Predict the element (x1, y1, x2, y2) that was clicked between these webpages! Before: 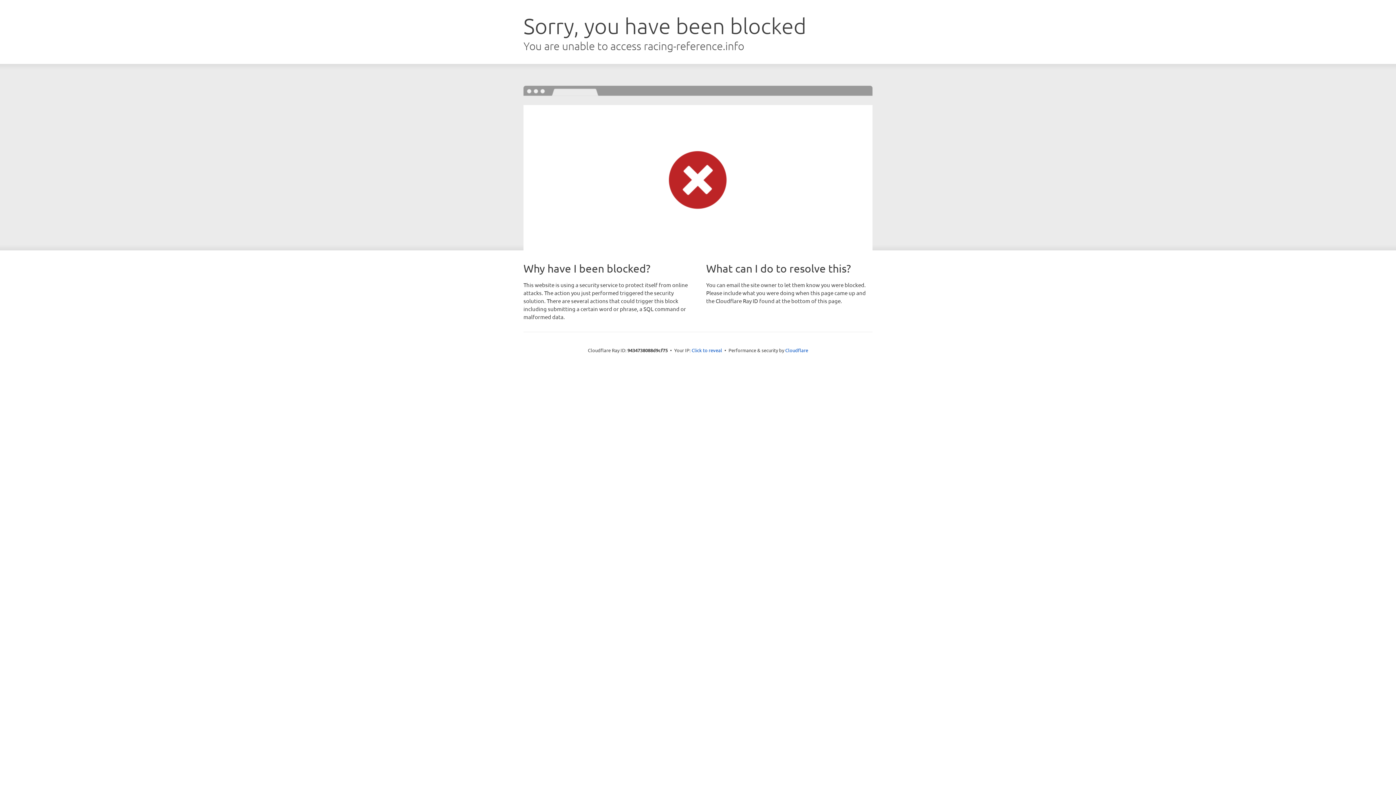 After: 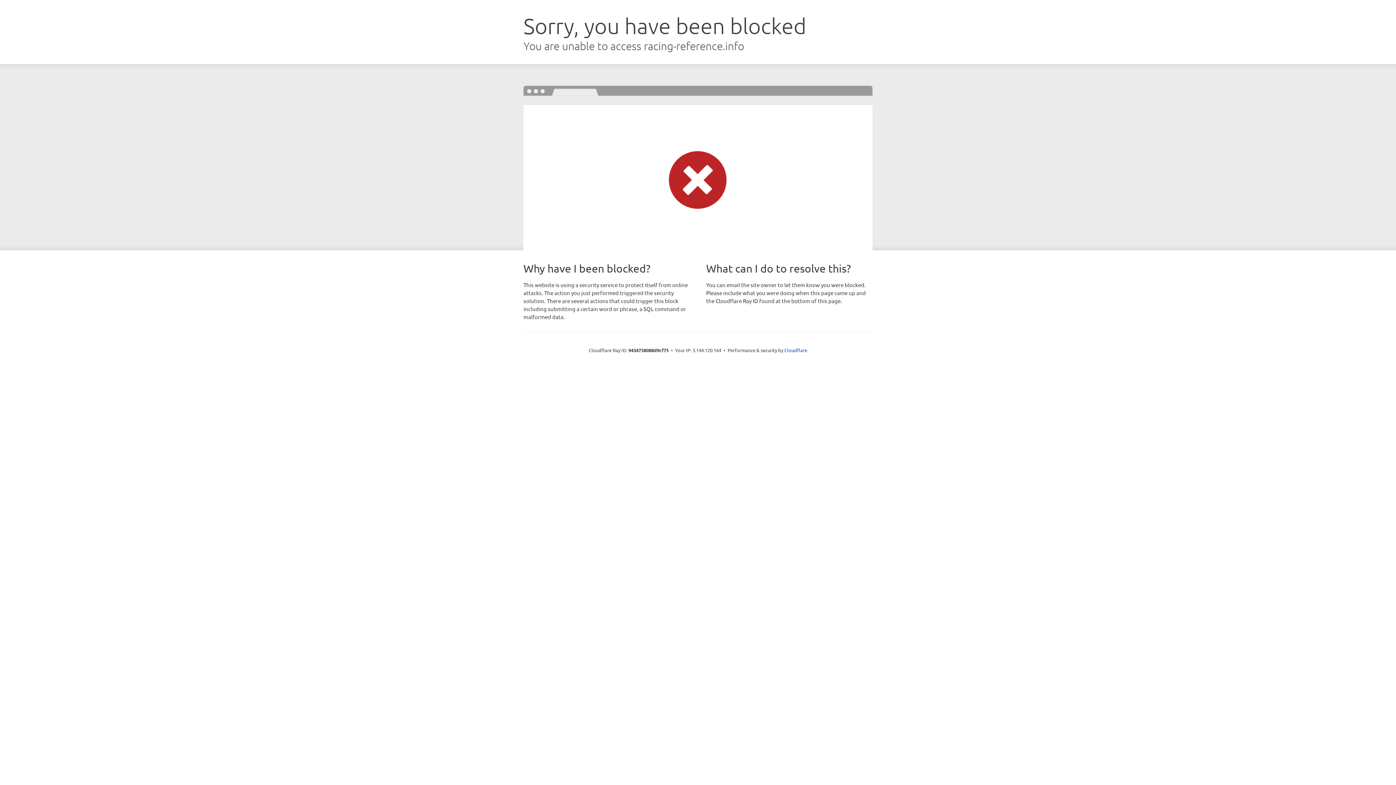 Action: label: Click to reveal bbox: (691, 346, 722, 353)